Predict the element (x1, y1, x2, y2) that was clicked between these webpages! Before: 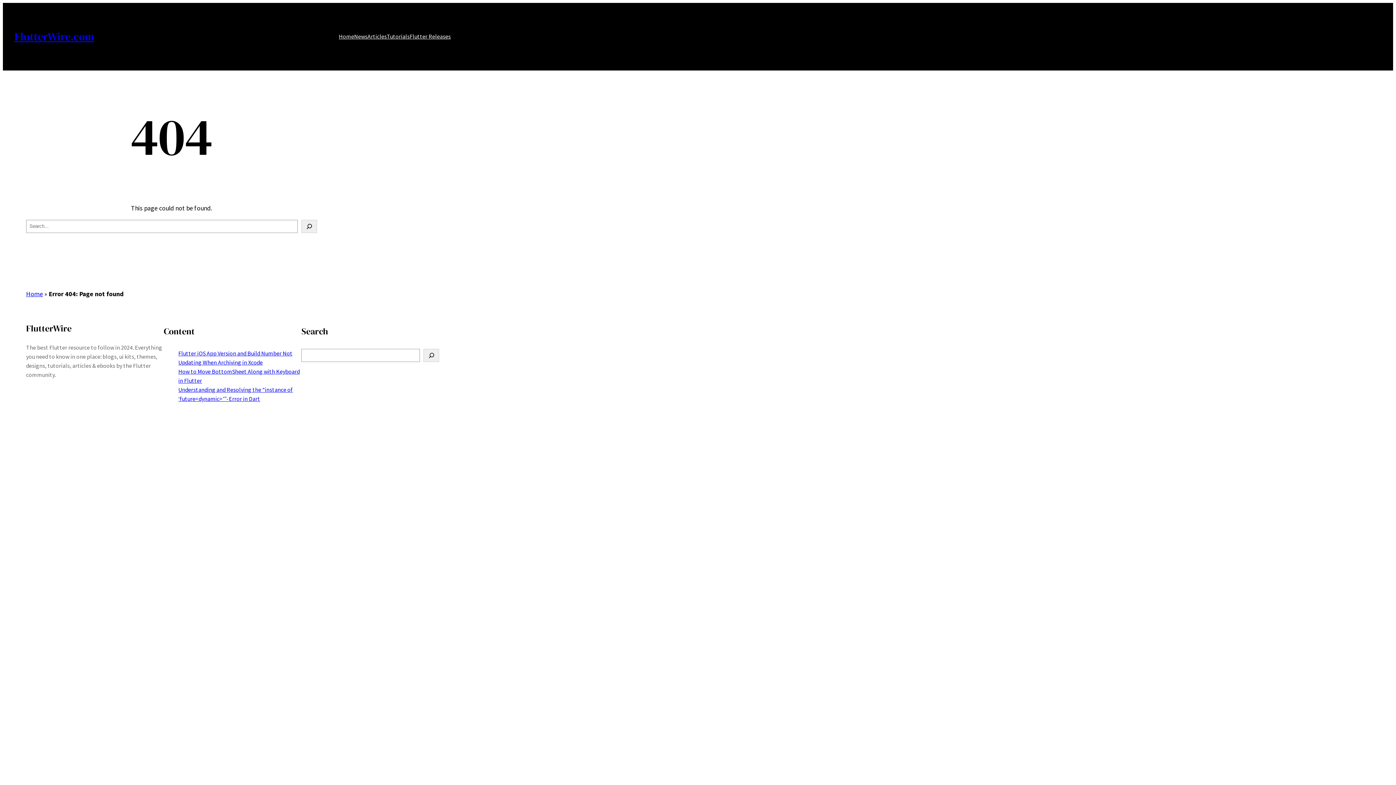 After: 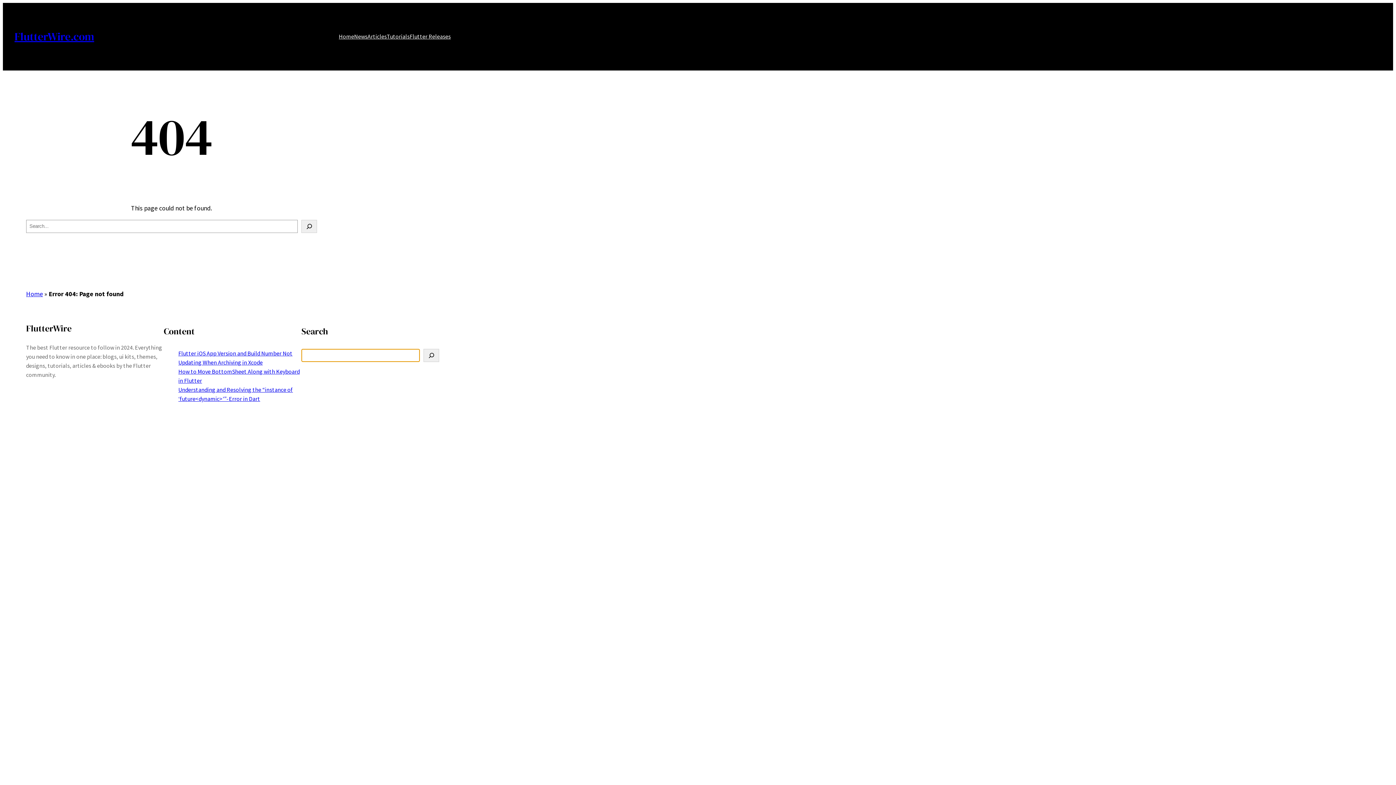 Action: label: Search bbox: (423, 348, 439, 362)